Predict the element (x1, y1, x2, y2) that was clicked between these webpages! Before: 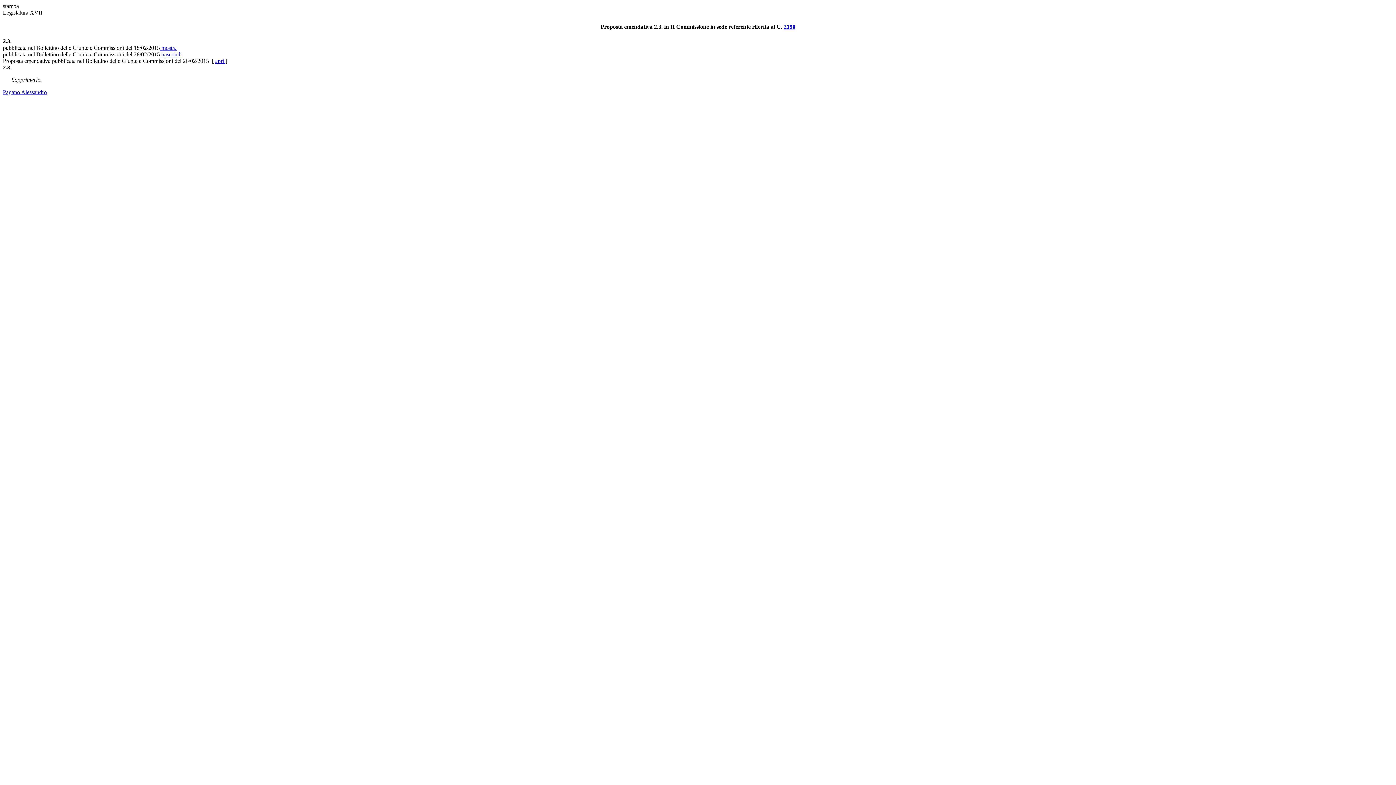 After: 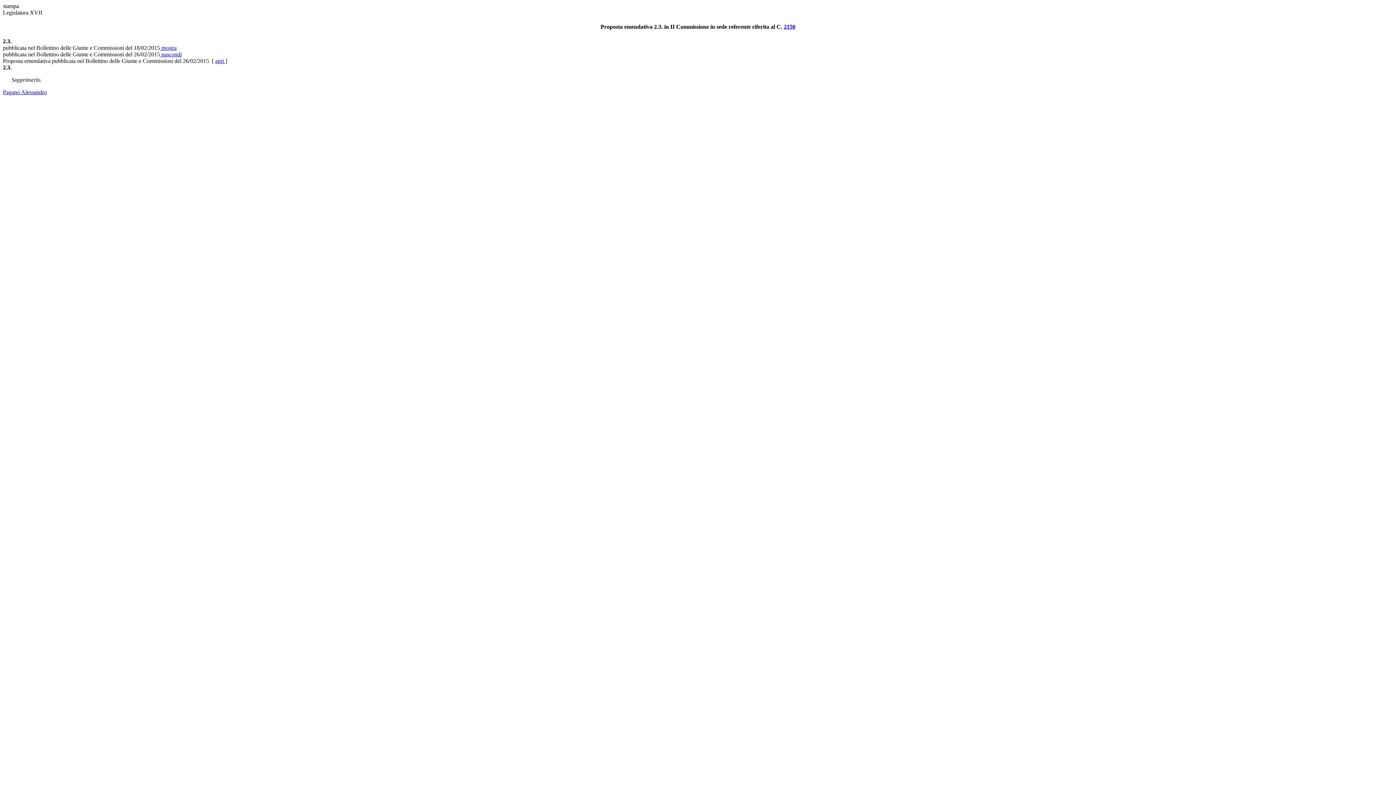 Action: bbox: (215, 57, 225, 63) label: apri 